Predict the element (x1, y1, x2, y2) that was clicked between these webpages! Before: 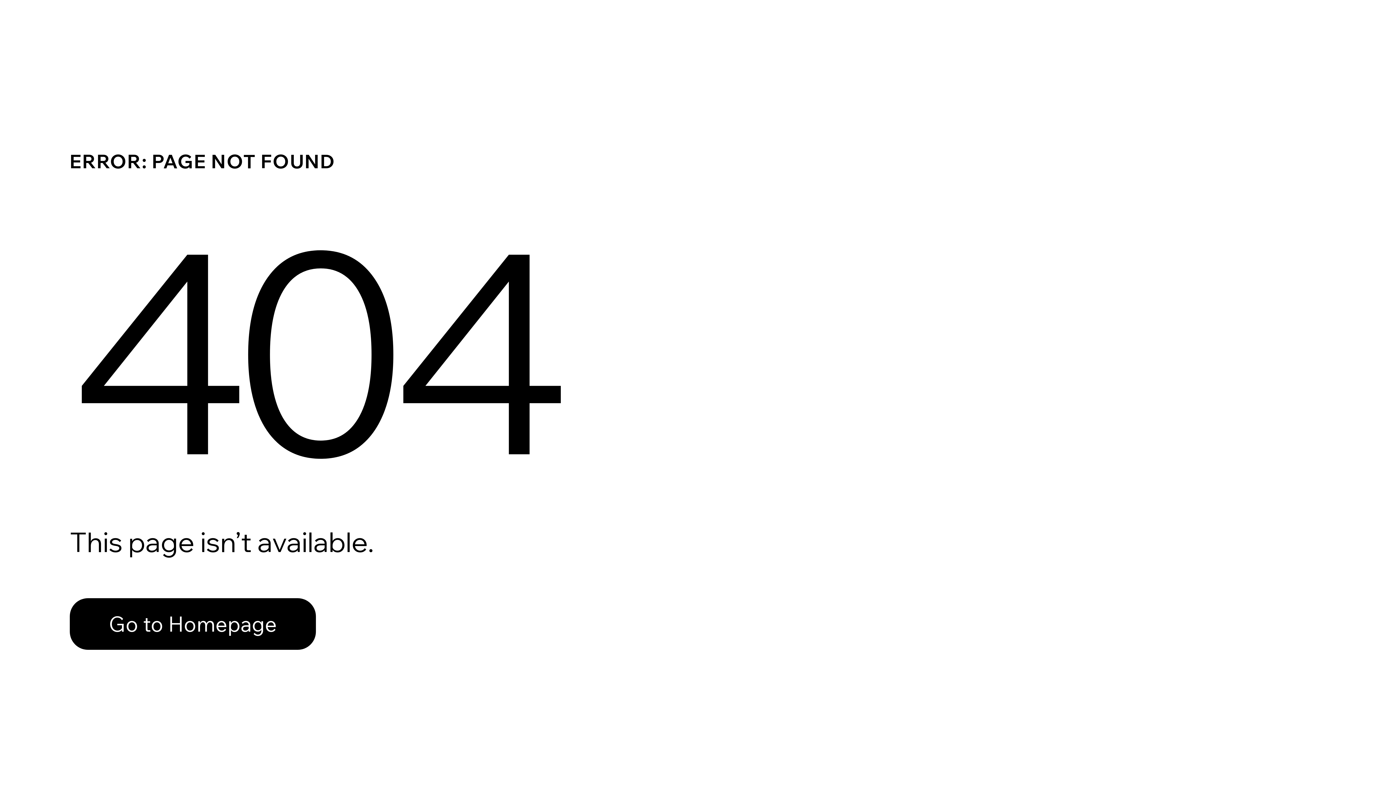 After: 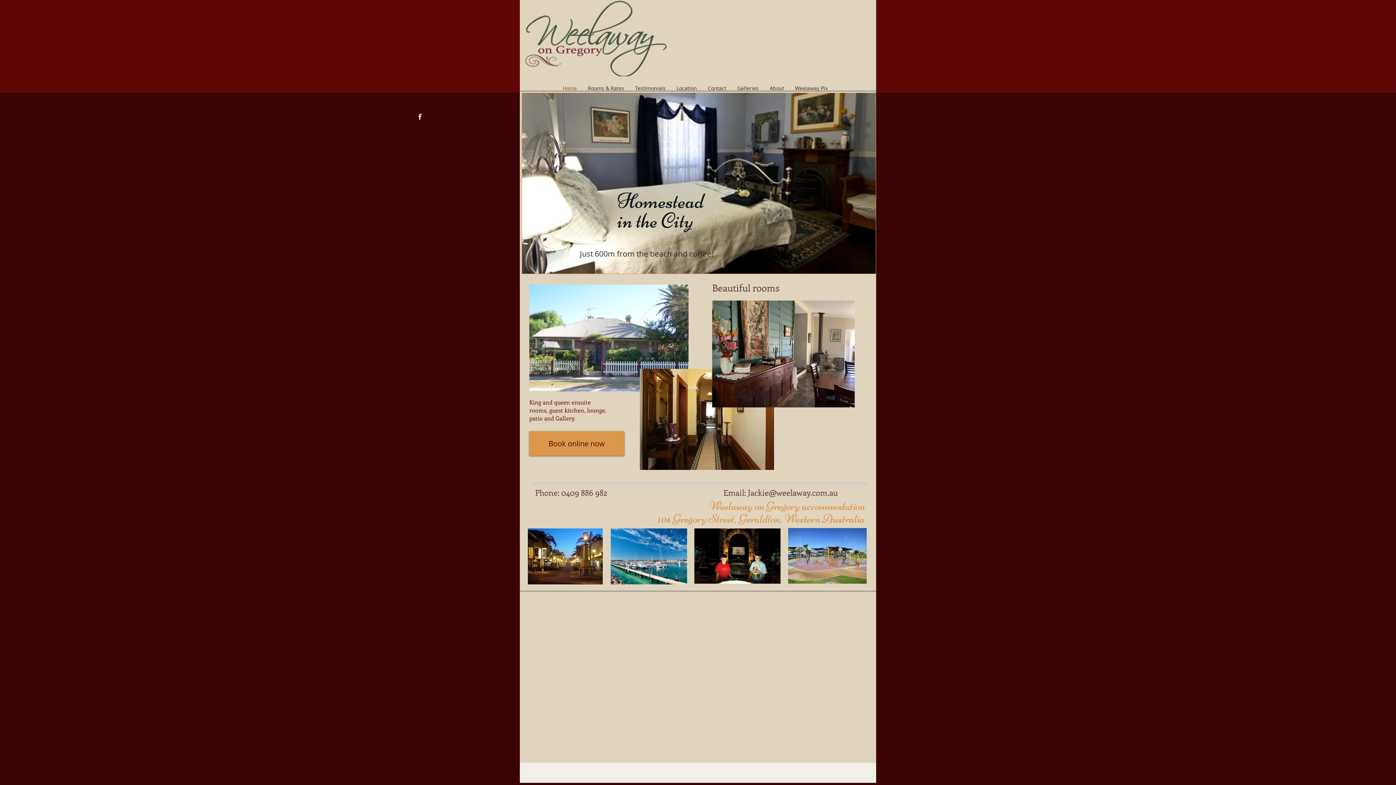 Action: label: Go to Homepage bbox: (69, 598, 316, 650)